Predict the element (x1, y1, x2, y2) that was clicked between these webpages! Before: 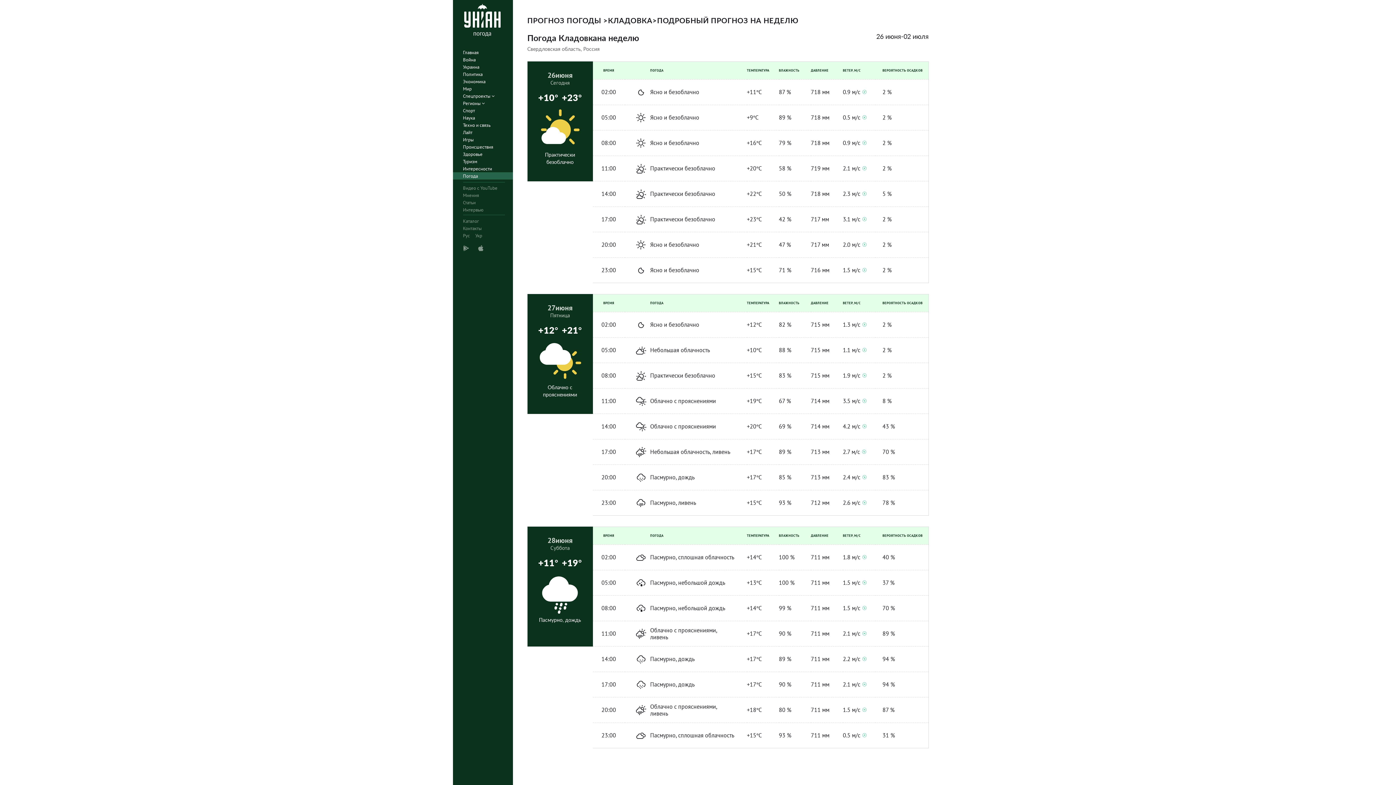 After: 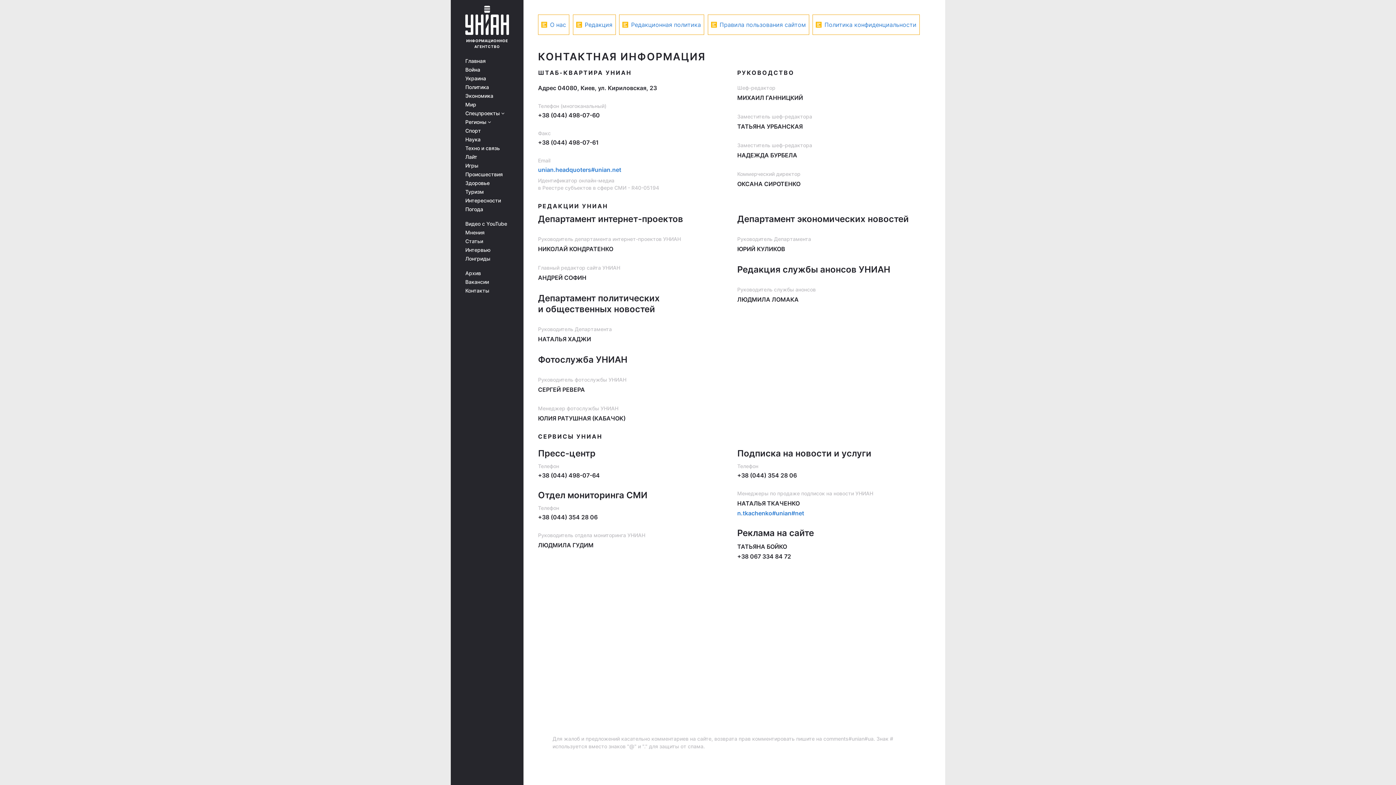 Action: label: Контакты bbox: (452, 224, 517, 232)